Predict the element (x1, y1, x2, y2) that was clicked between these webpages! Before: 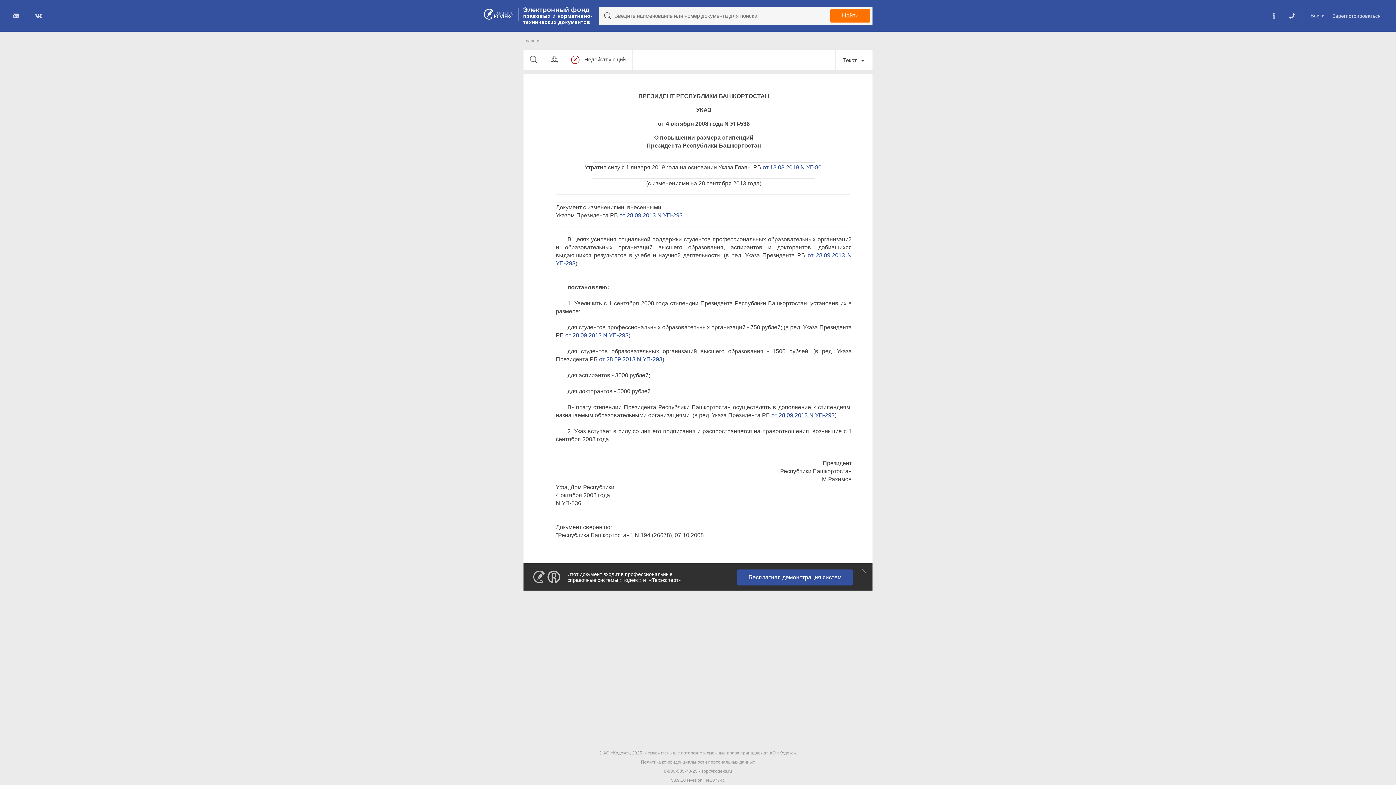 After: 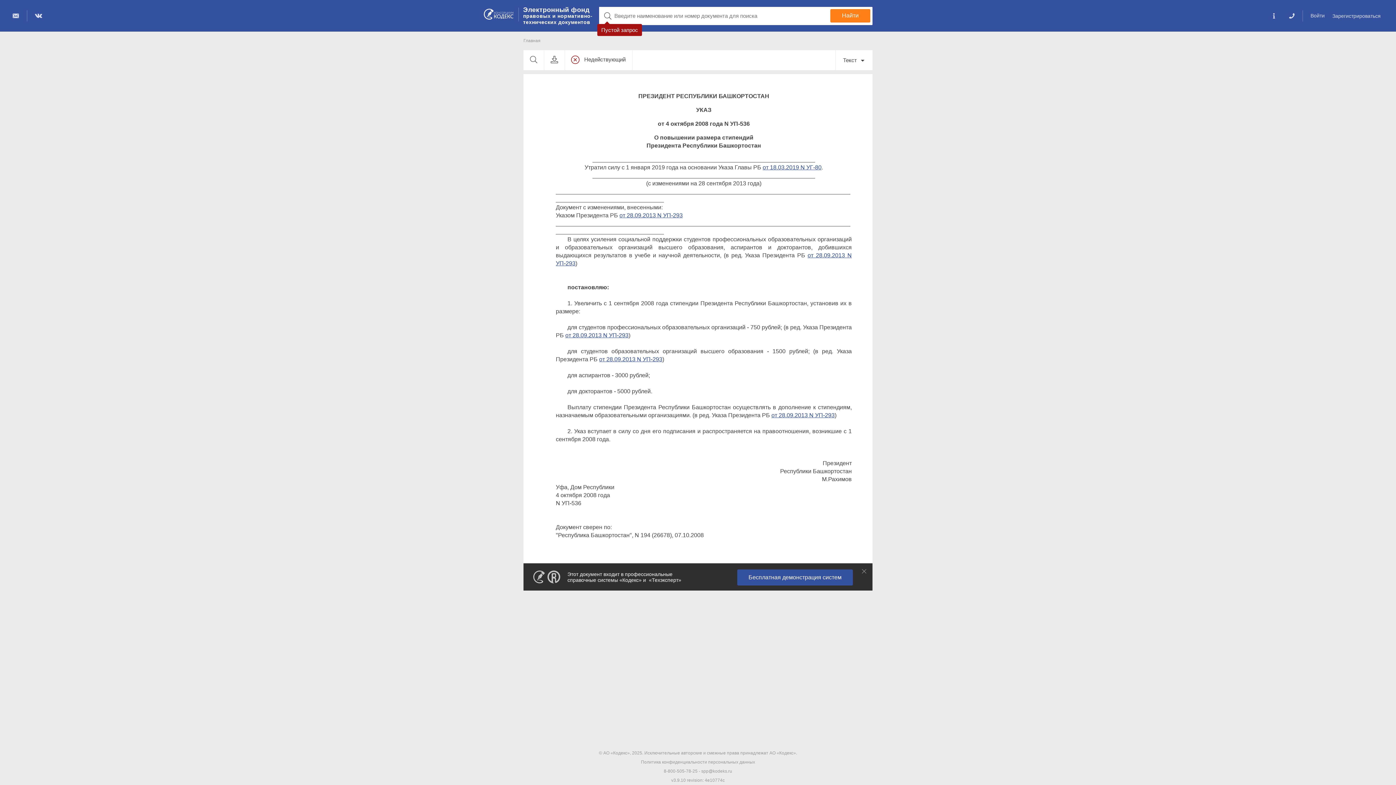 Action: label: Найти bbox: (830, 9, 870, 22)